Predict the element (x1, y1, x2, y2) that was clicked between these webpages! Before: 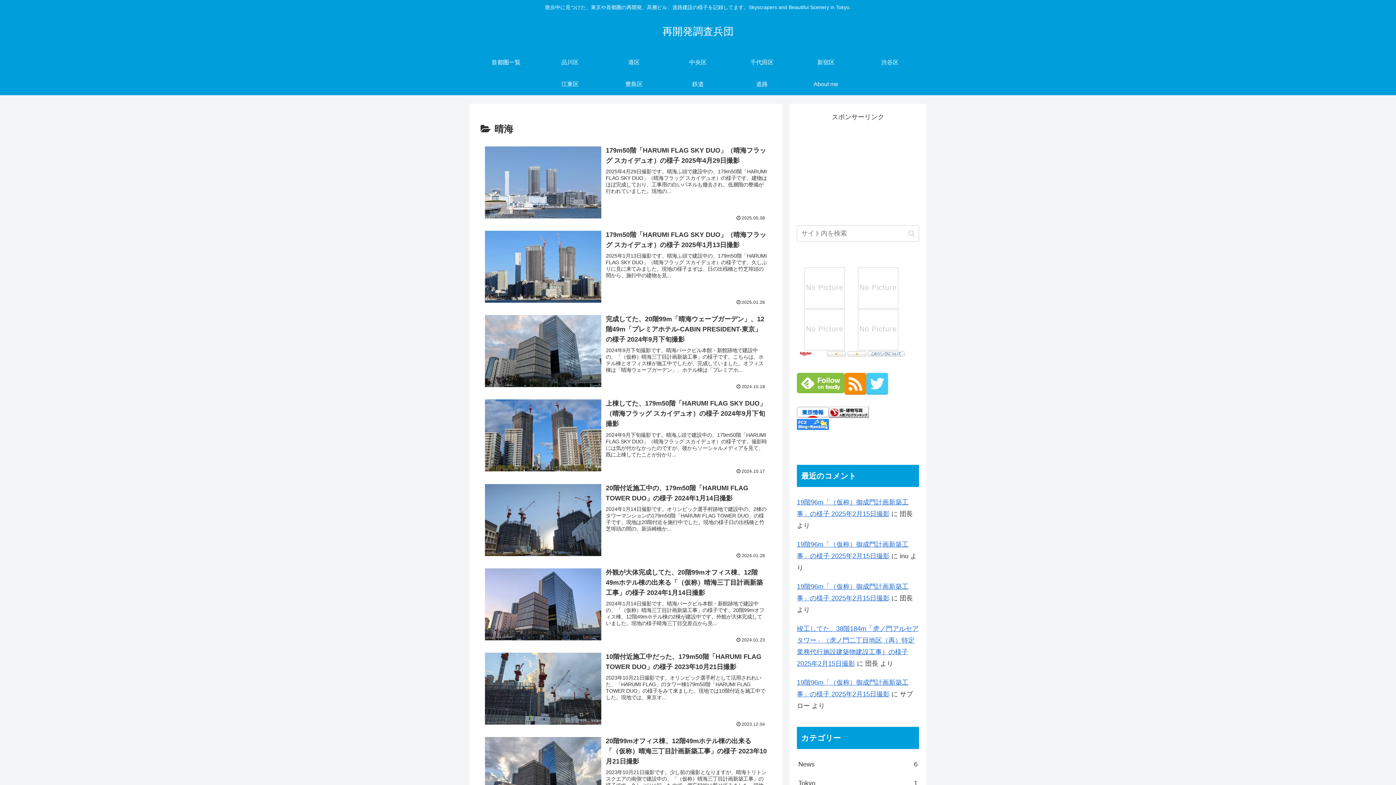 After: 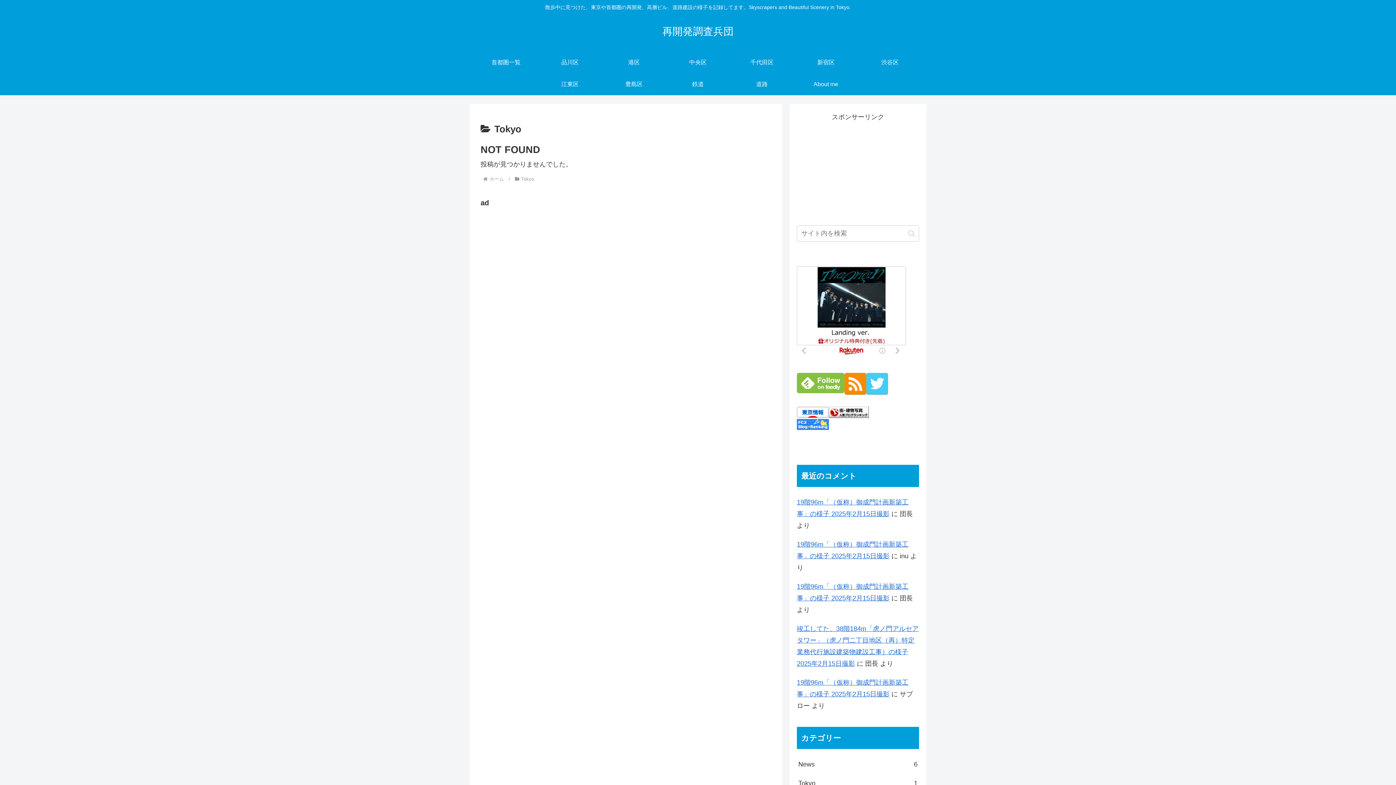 Action: bbox: (797, 774, 919, 793) label: Tokyo
1